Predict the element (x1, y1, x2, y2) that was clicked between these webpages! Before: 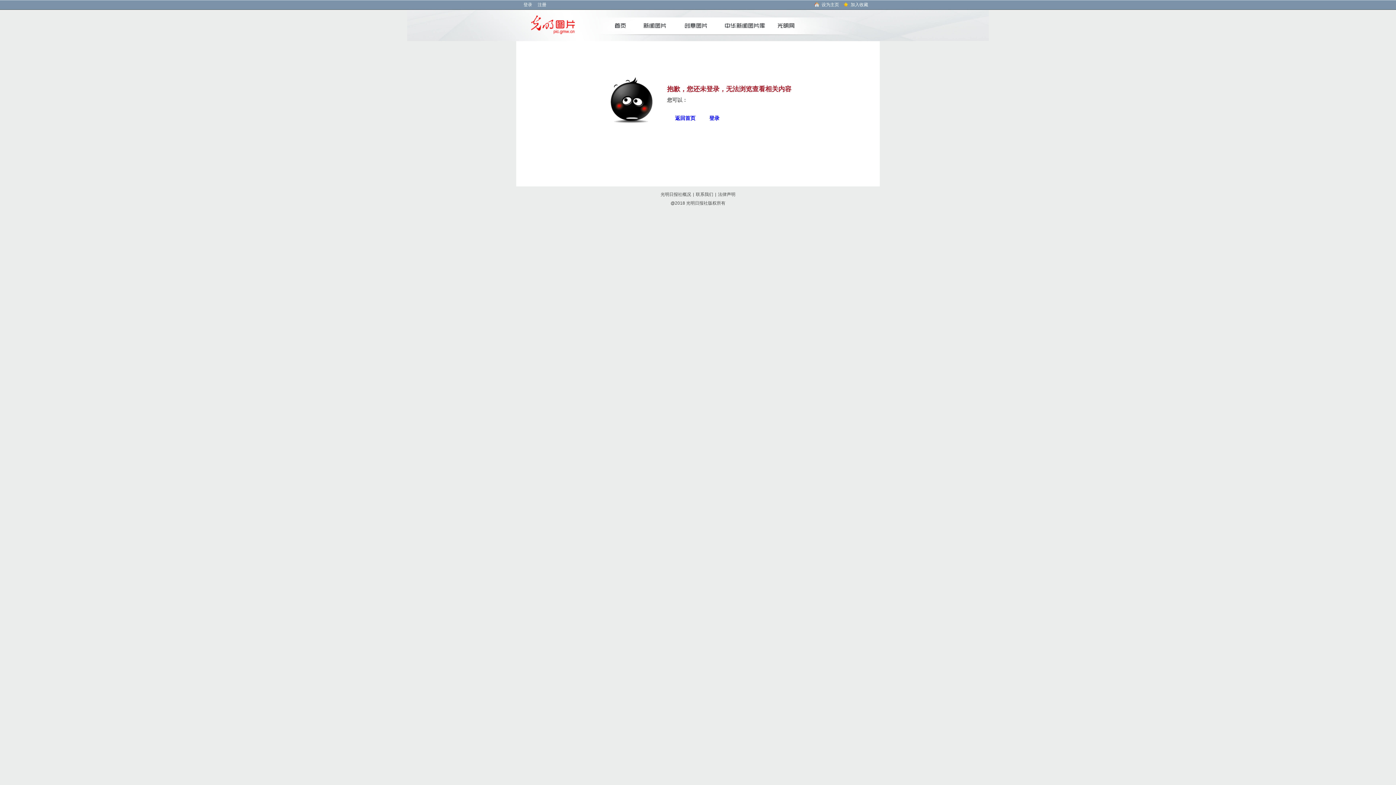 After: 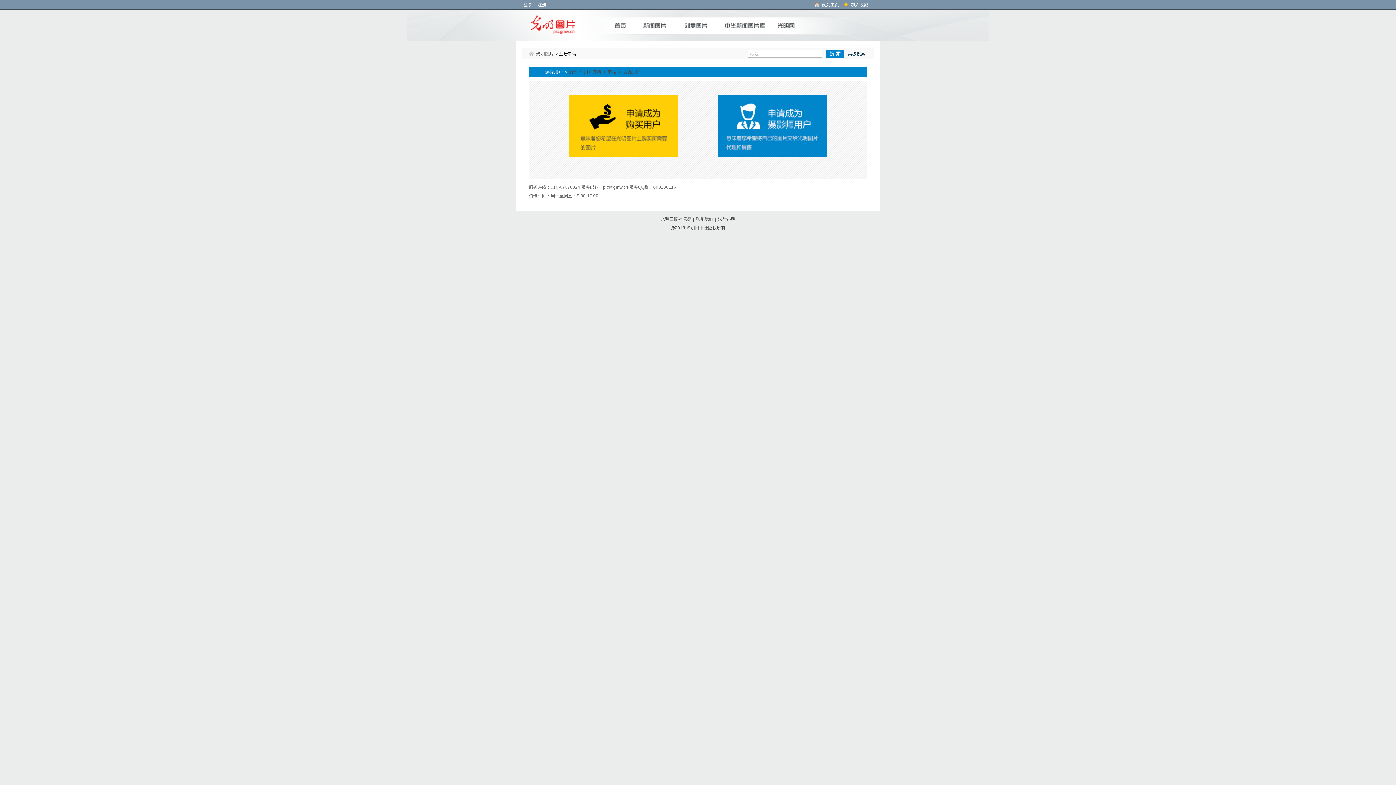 Action: bbox: (537, 0, 546, 9) label: 注册